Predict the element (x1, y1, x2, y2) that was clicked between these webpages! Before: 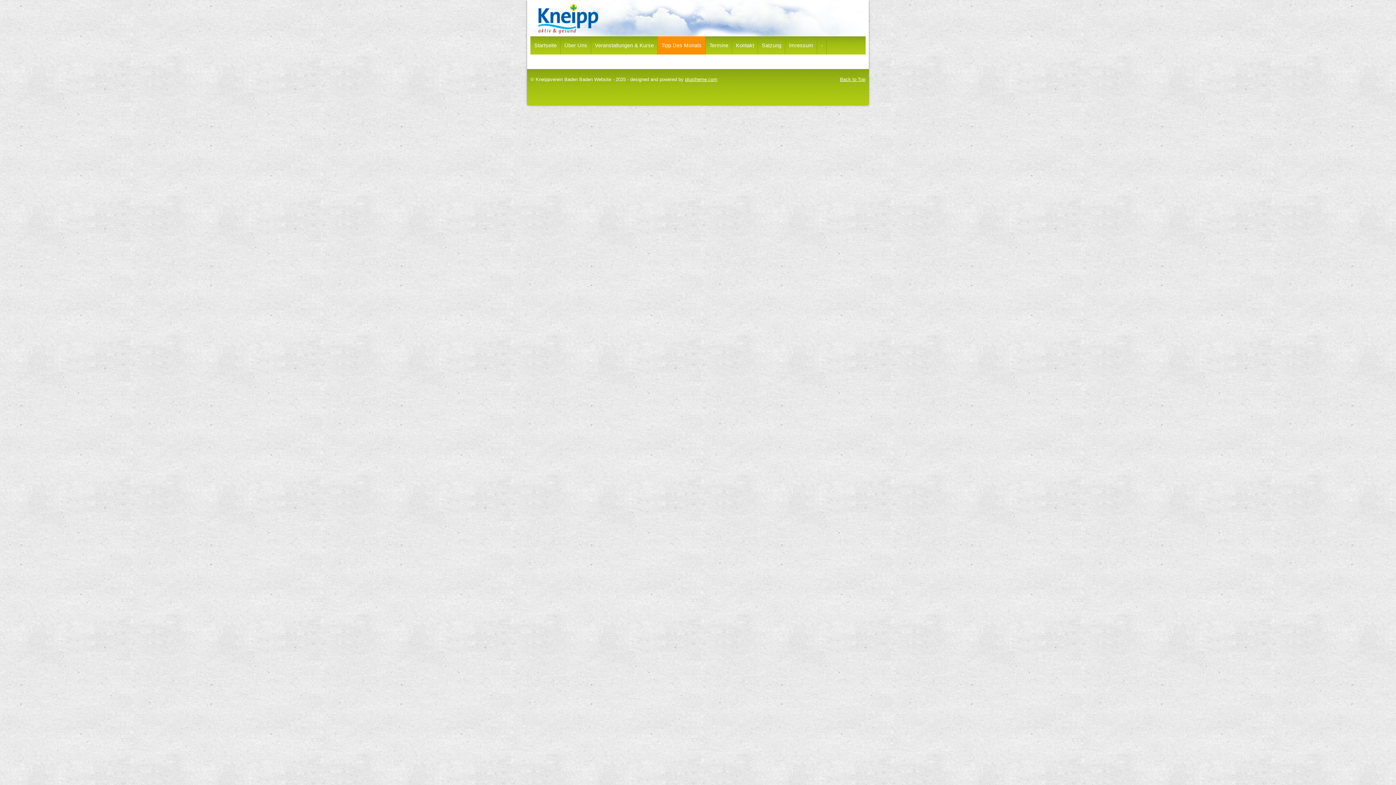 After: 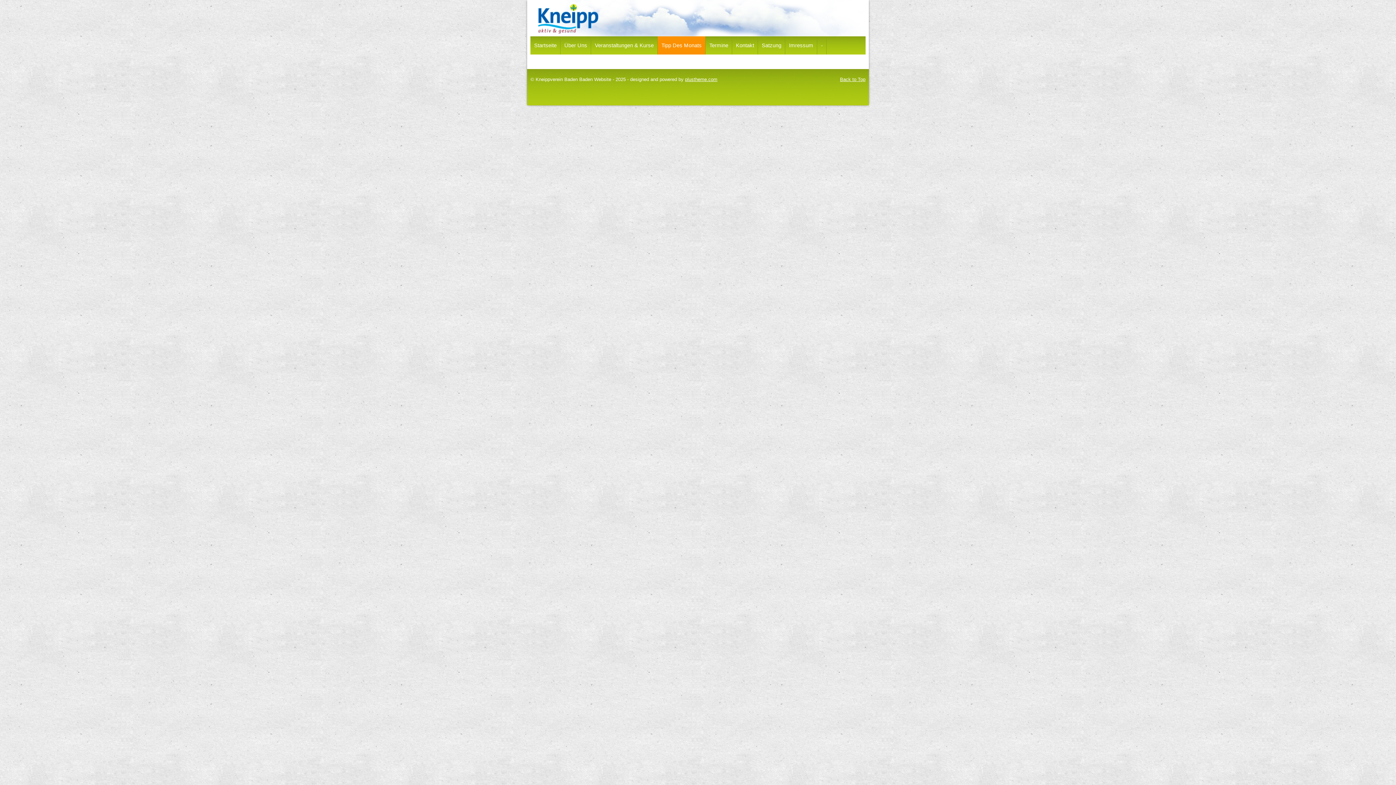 Action: label: Back to Top bbox: (840, 76, 865, 82)